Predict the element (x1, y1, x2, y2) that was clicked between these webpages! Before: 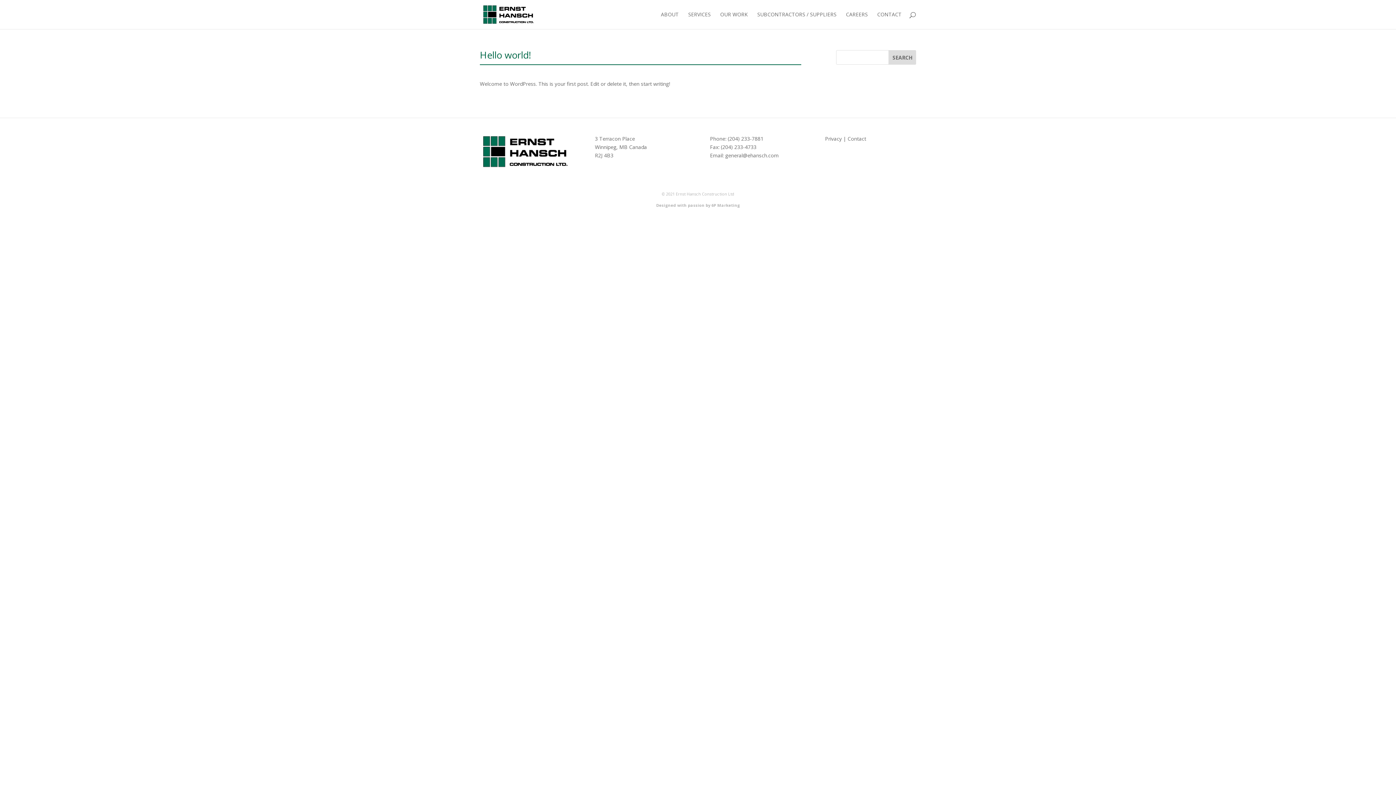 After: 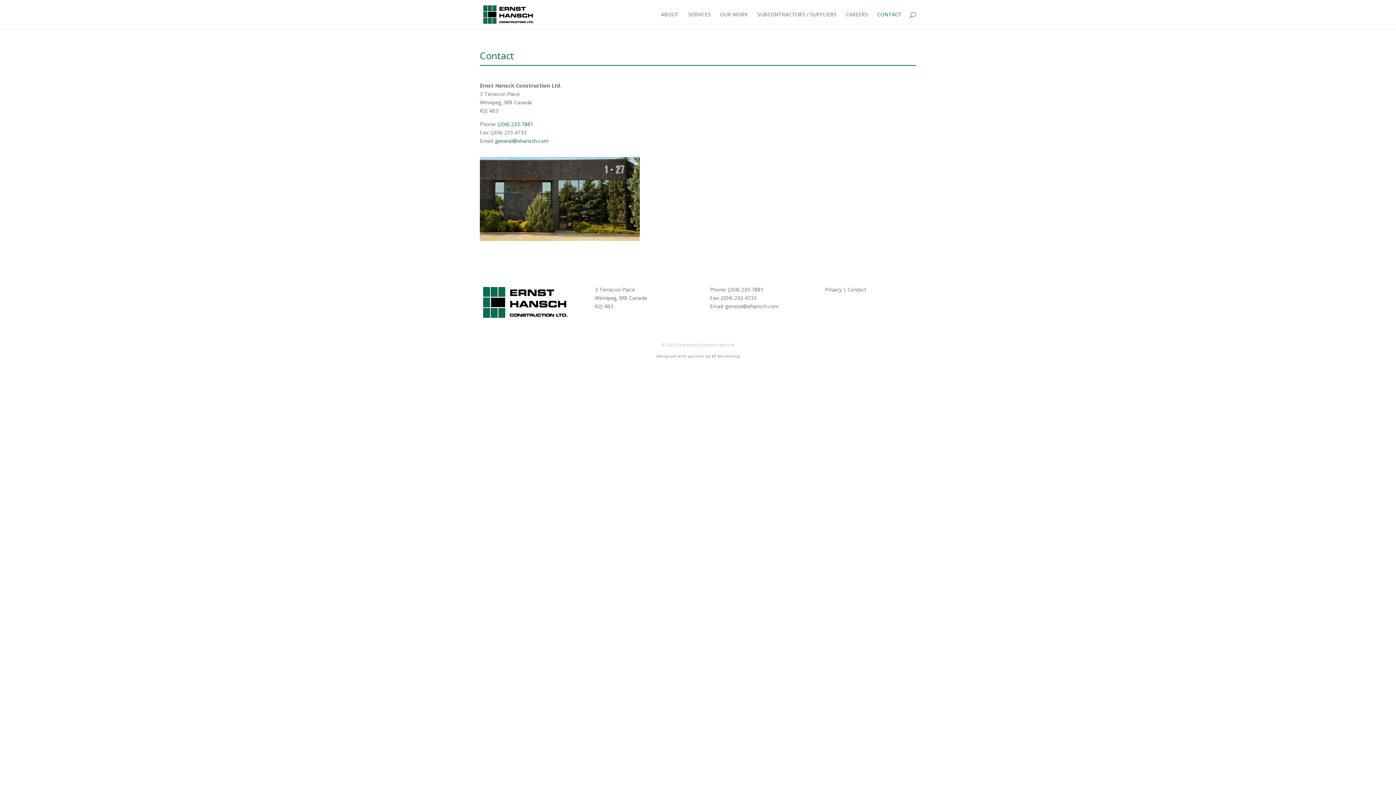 Action: bbox: (877, 12, 901, 29) label: CONTACT